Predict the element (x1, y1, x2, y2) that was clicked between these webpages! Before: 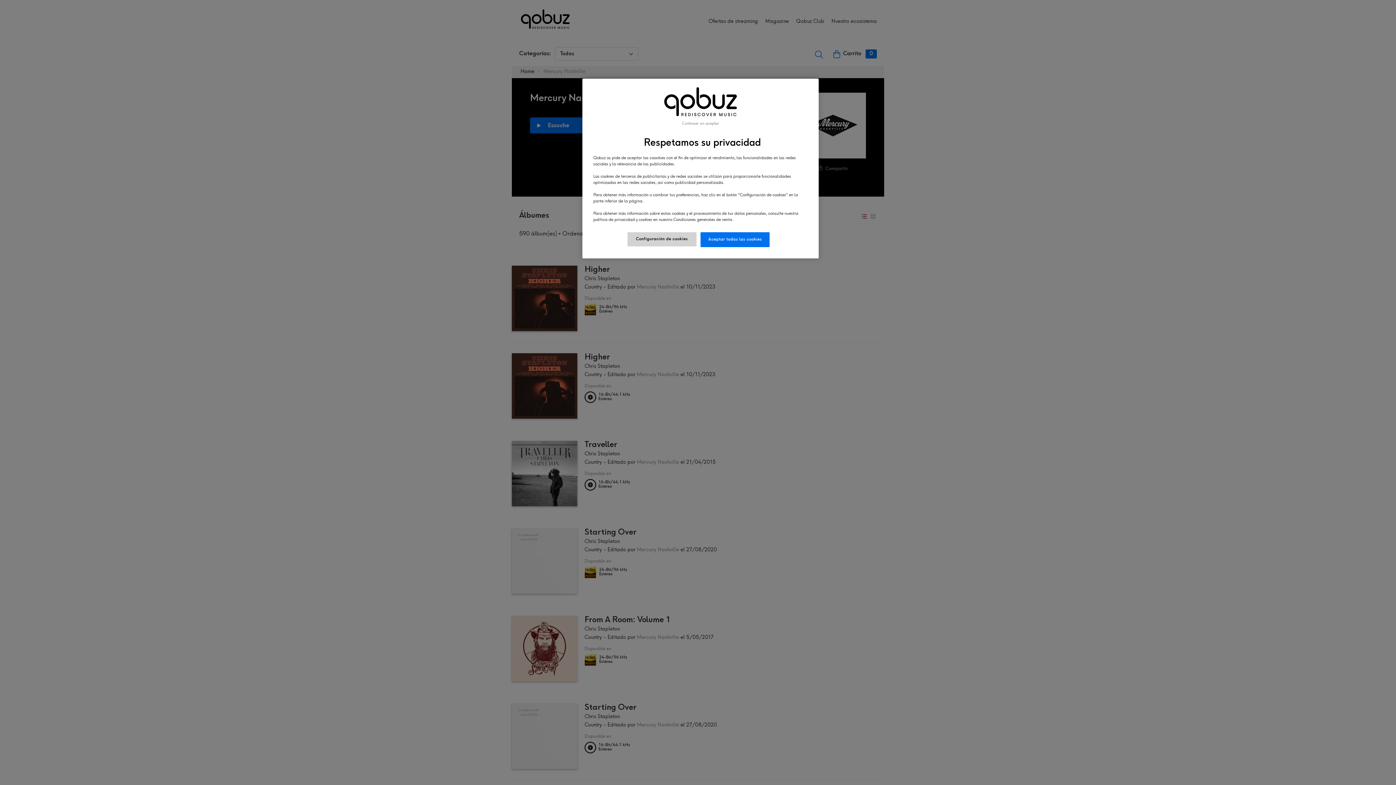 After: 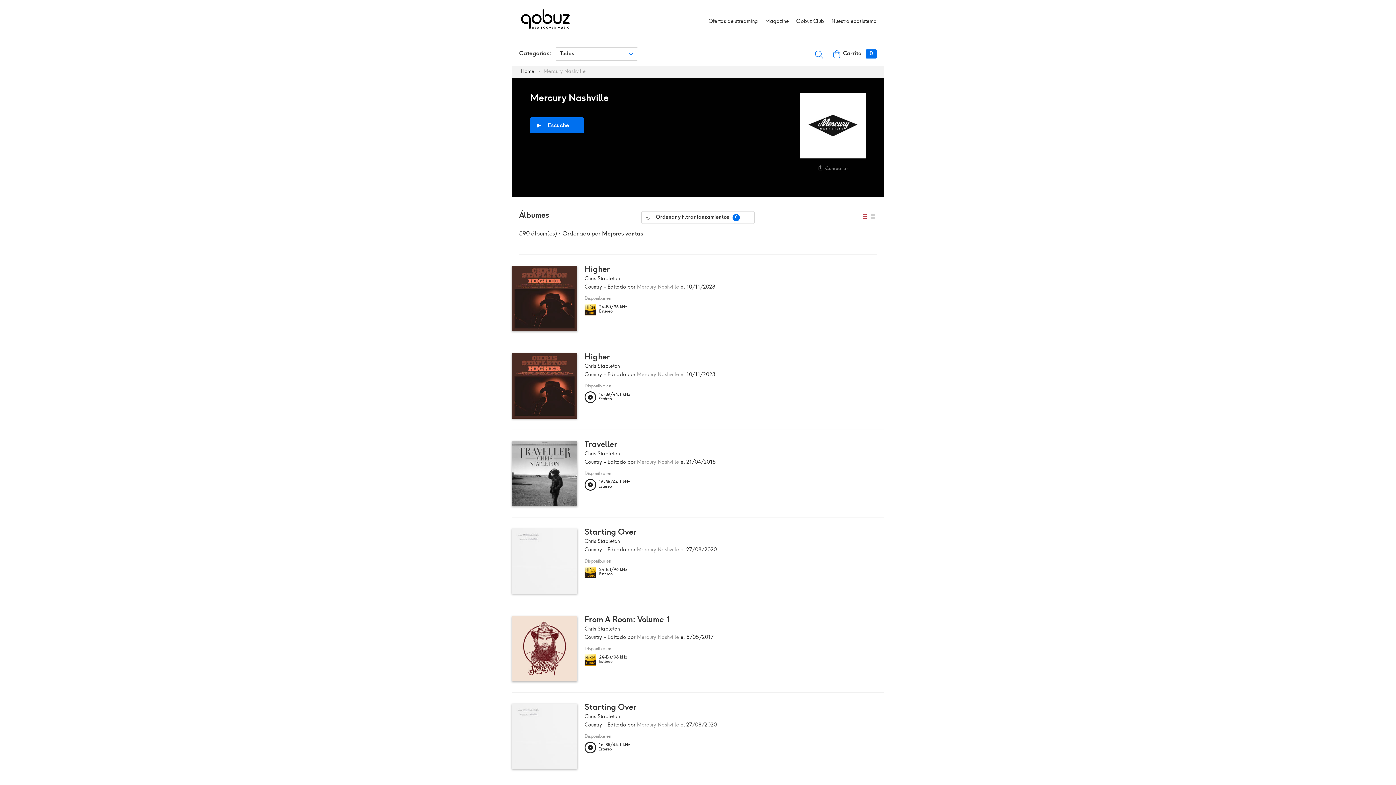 Action: bbox: (682, 121, 719, 126) label: Continuar sin aceptar